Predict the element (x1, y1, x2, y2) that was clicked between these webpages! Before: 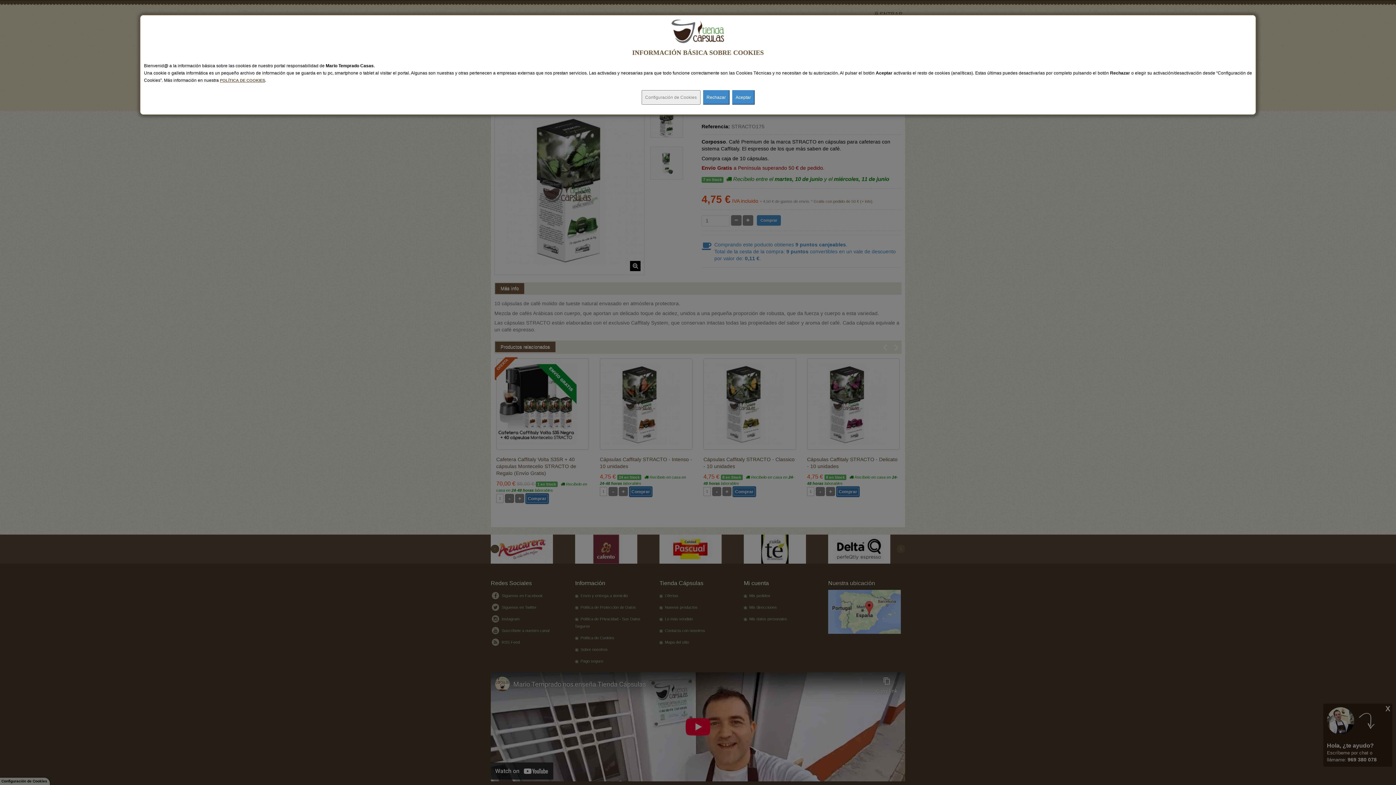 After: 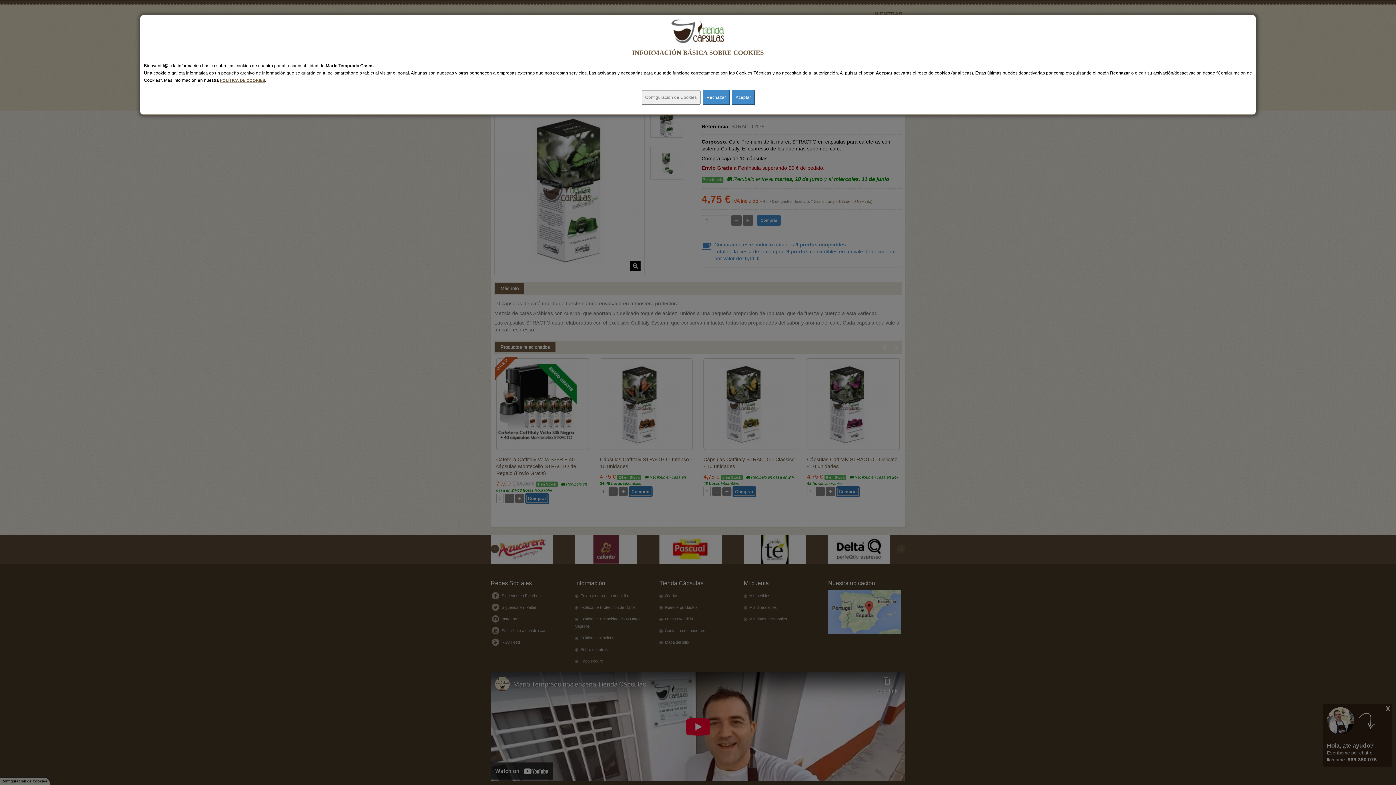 Action: label: POLÍTICA DE COOKIES bbox: (220, 78, 265, 82)